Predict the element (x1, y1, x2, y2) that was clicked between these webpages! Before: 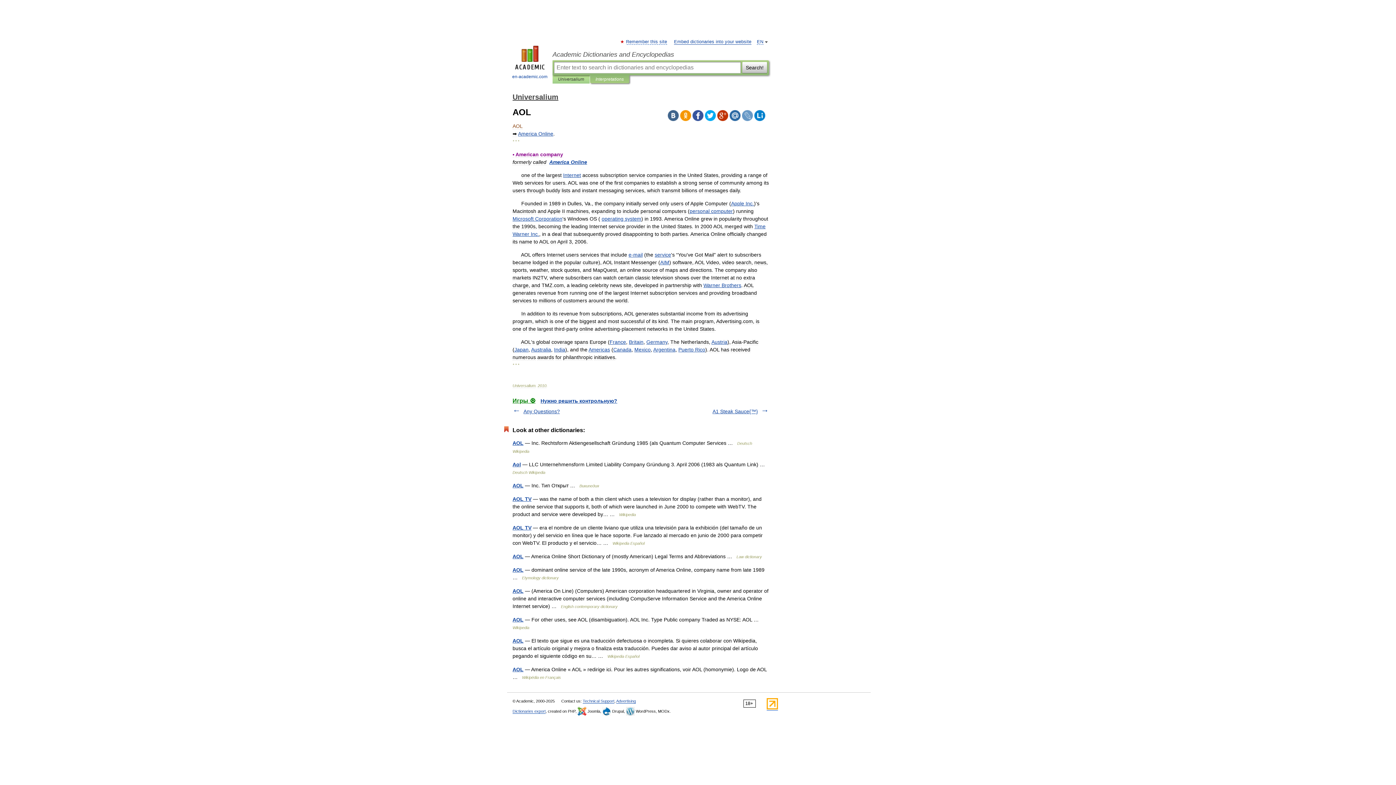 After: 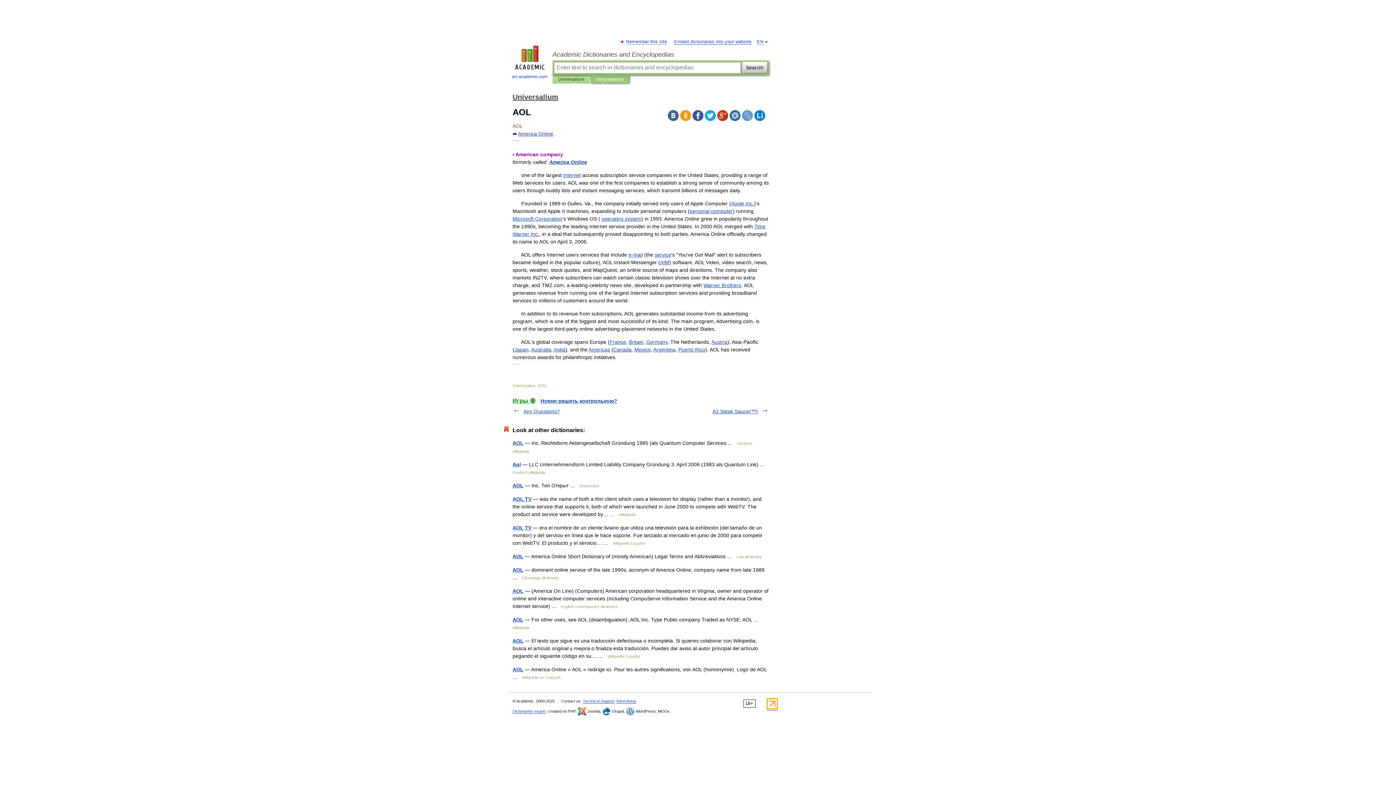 Action: bbox: (766, 706, 778, 710)